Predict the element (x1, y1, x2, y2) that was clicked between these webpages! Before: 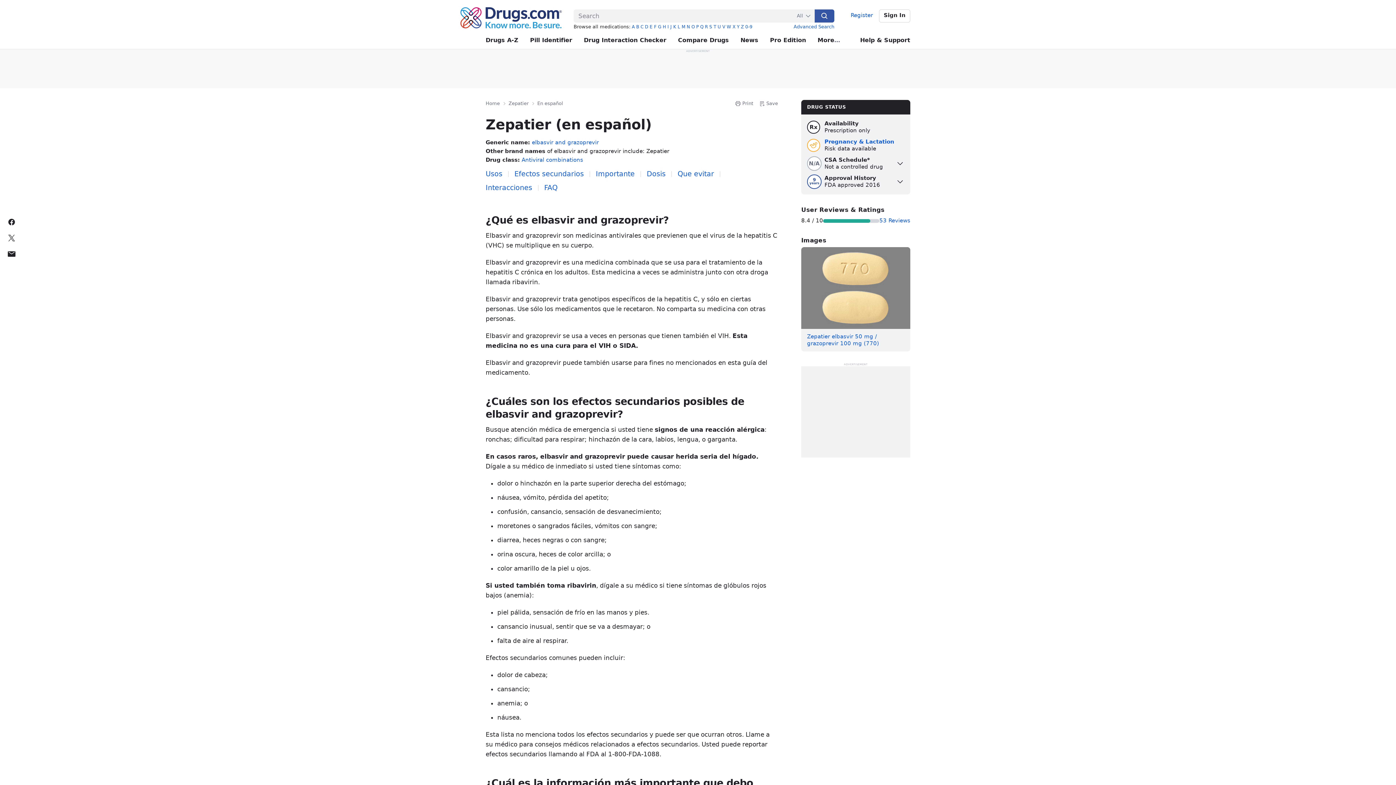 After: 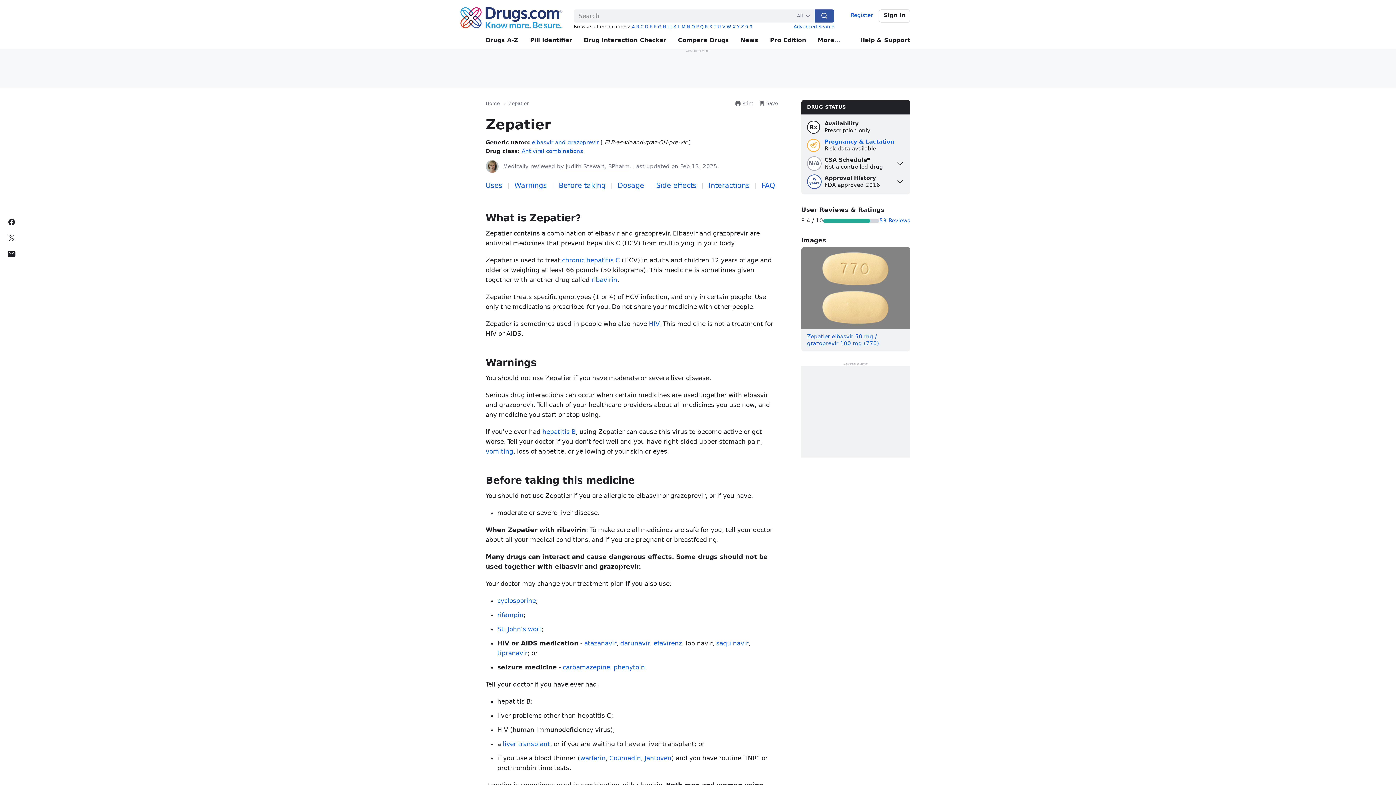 Action: bbox: (508, 100, 528, 107) label: Zepatier